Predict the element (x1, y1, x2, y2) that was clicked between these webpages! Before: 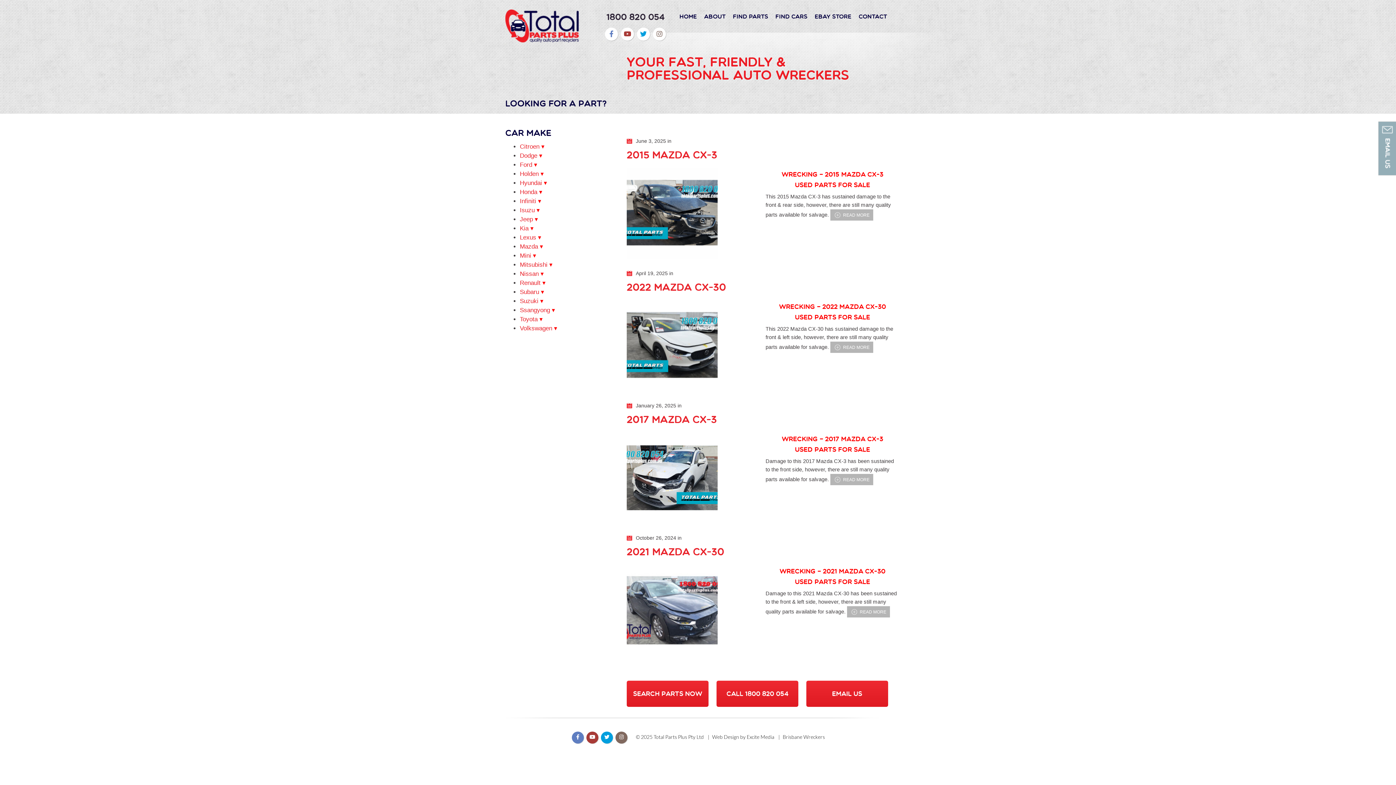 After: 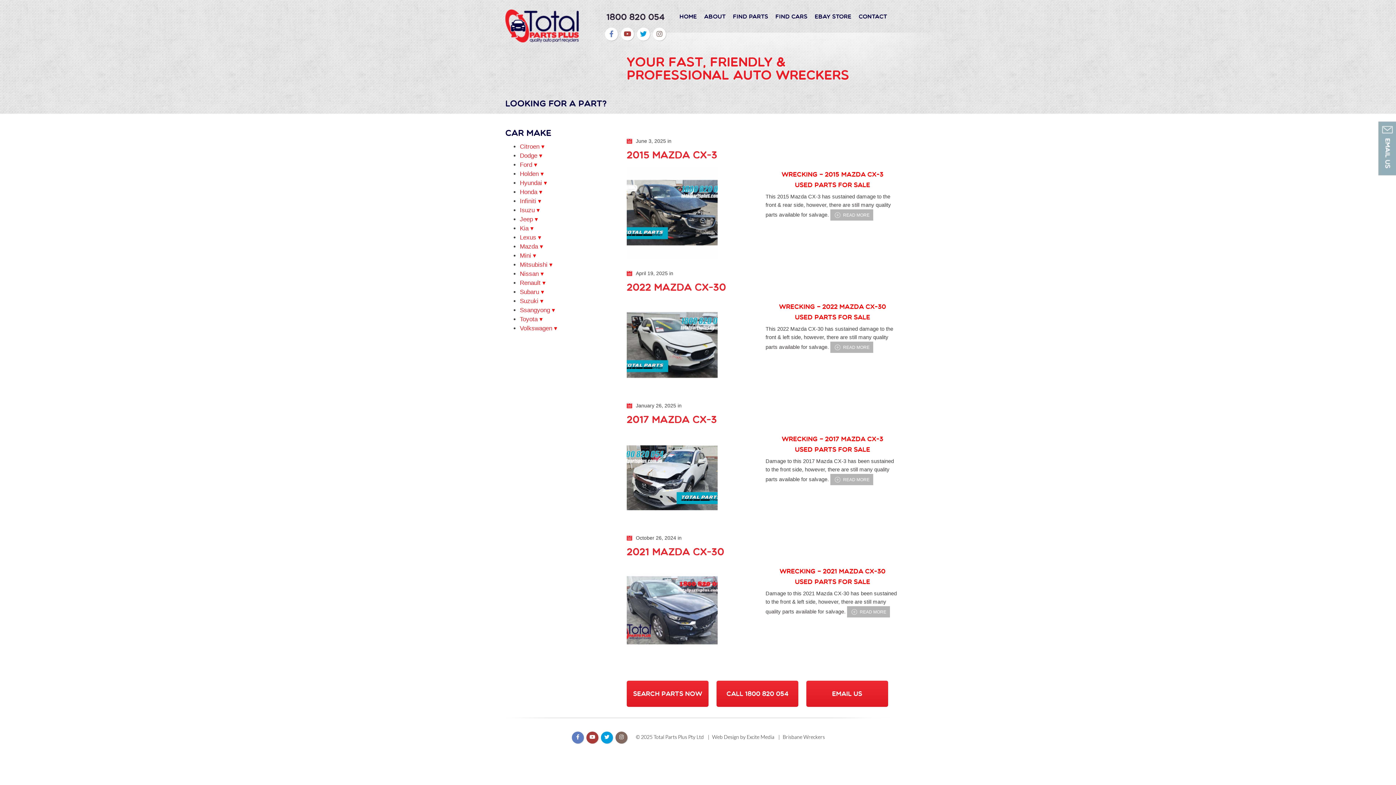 Action: bbox: (615, 732, 627, 744)